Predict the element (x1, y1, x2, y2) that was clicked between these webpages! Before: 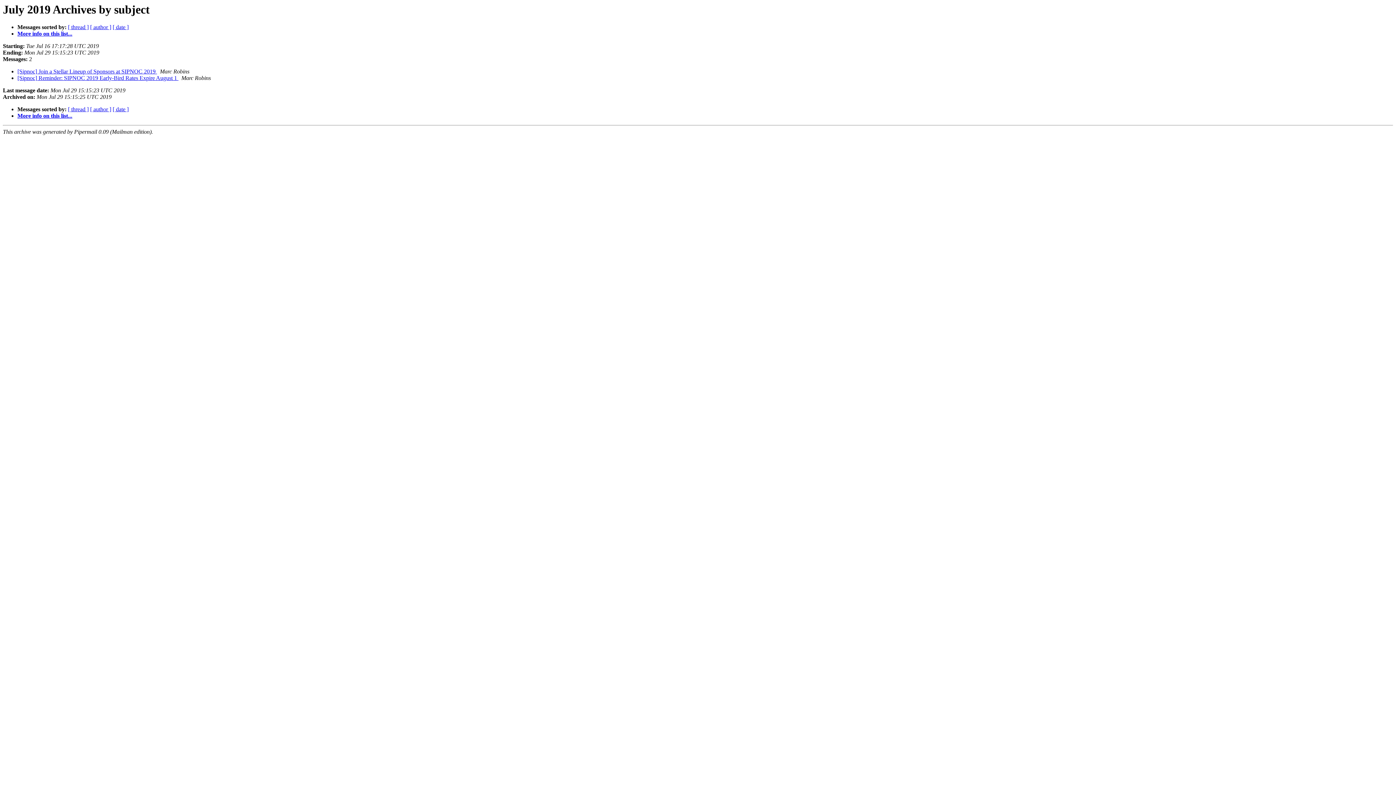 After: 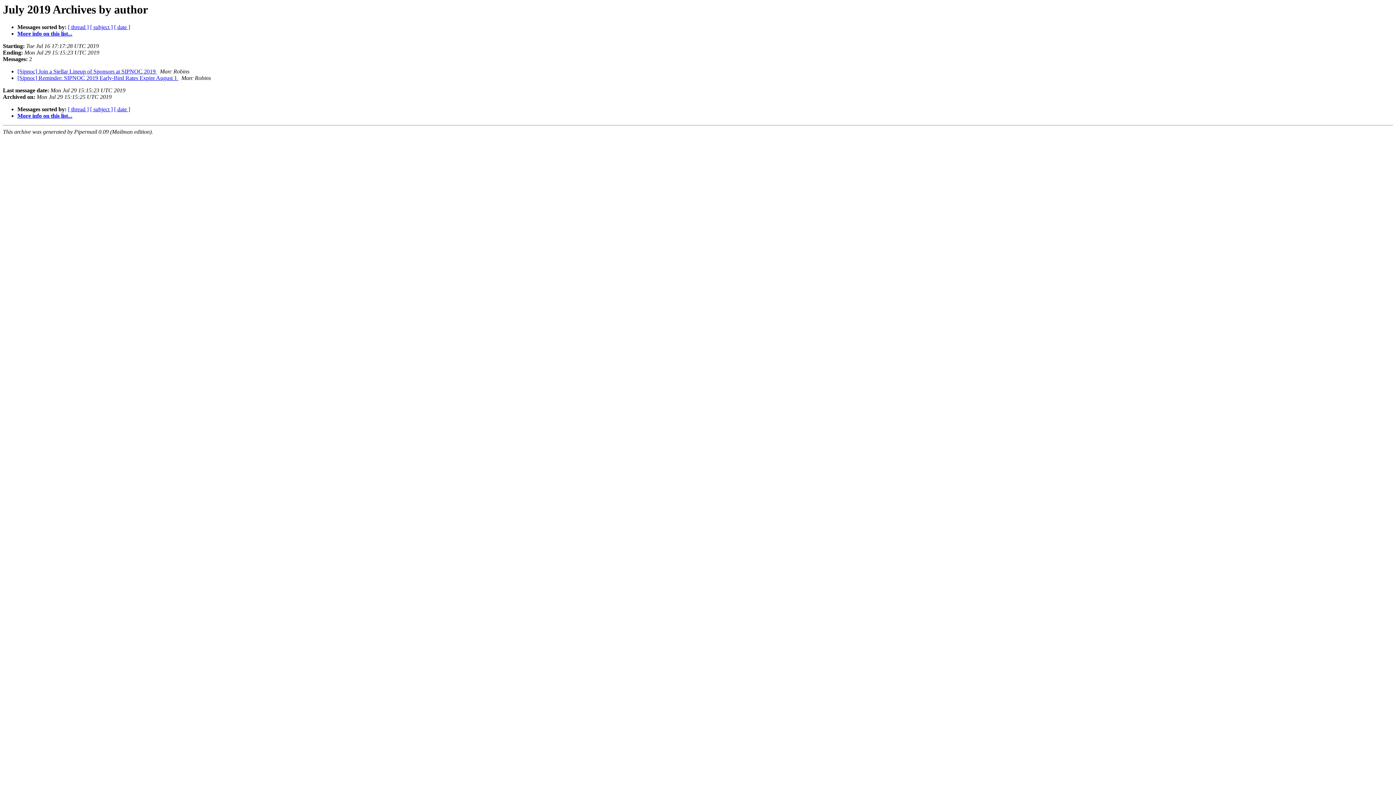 Action: bbox: (90, 24, 111, 30) label: [ author ]